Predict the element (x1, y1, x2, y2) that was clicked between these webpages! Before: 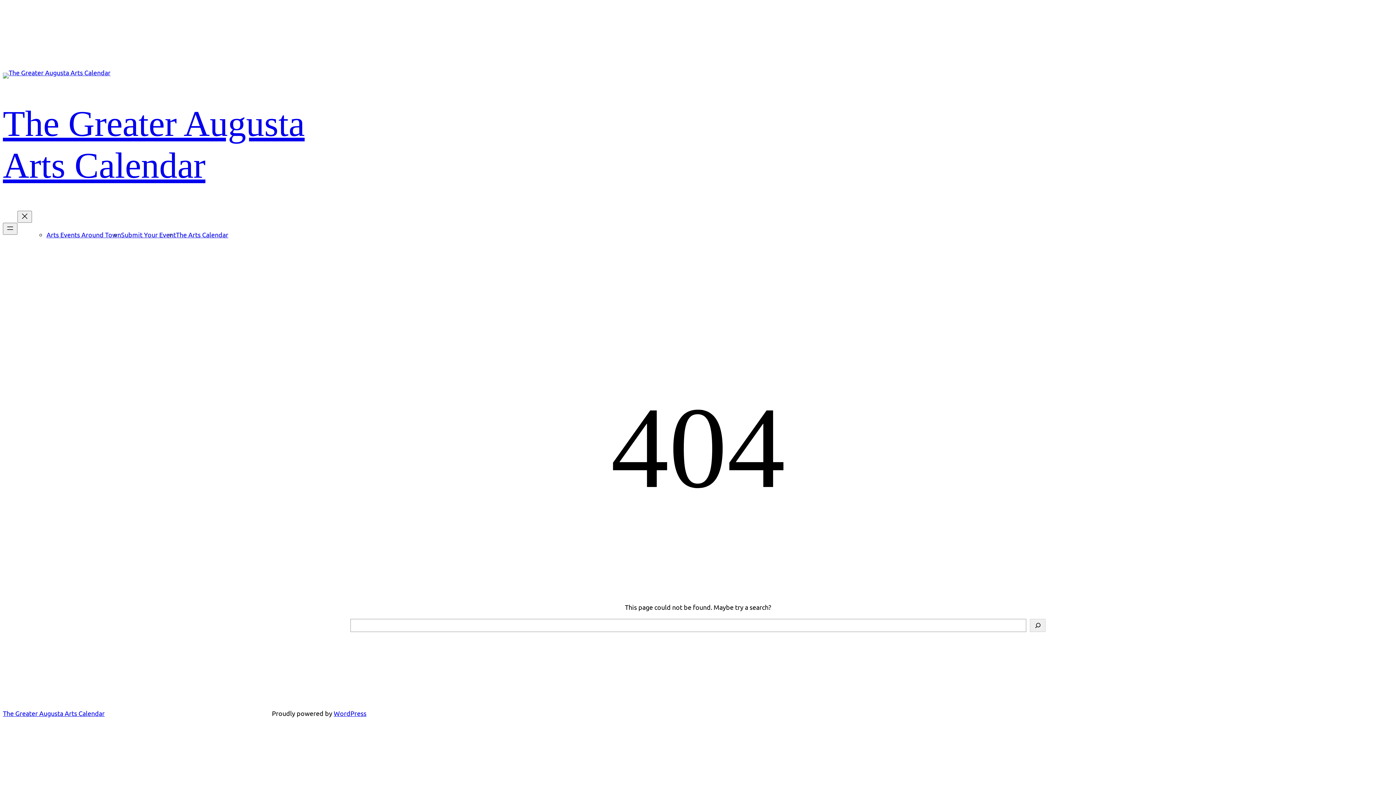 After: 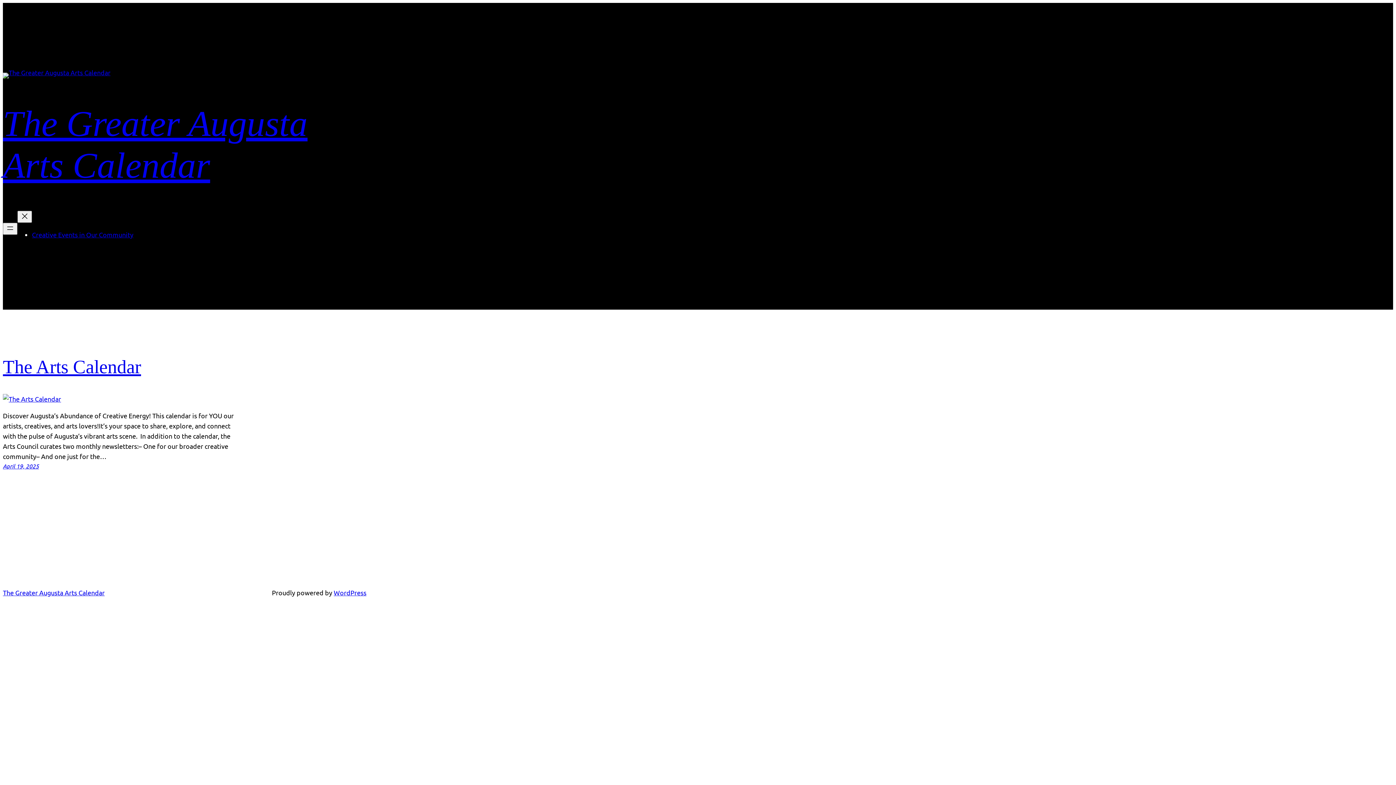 Action: bbox: (2, 72, 110, 78)